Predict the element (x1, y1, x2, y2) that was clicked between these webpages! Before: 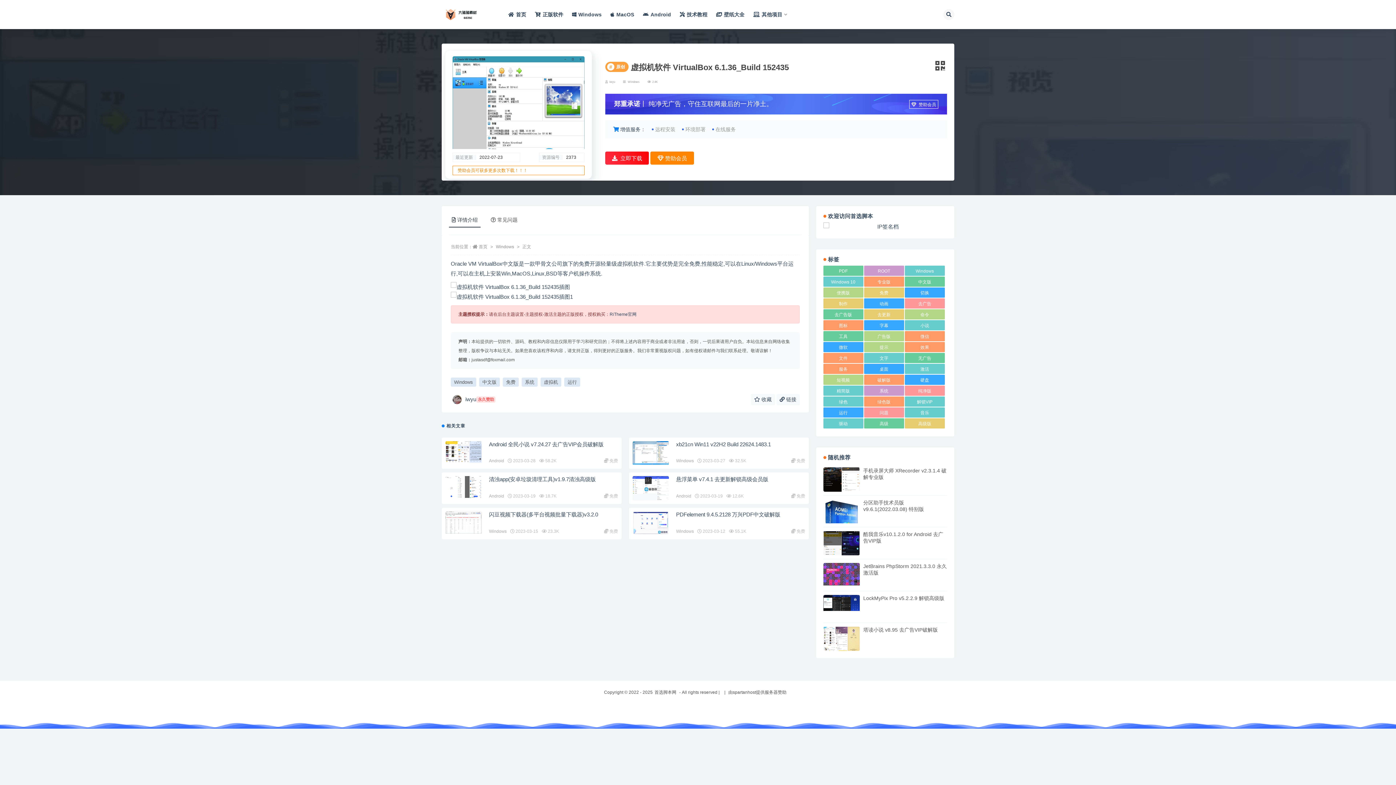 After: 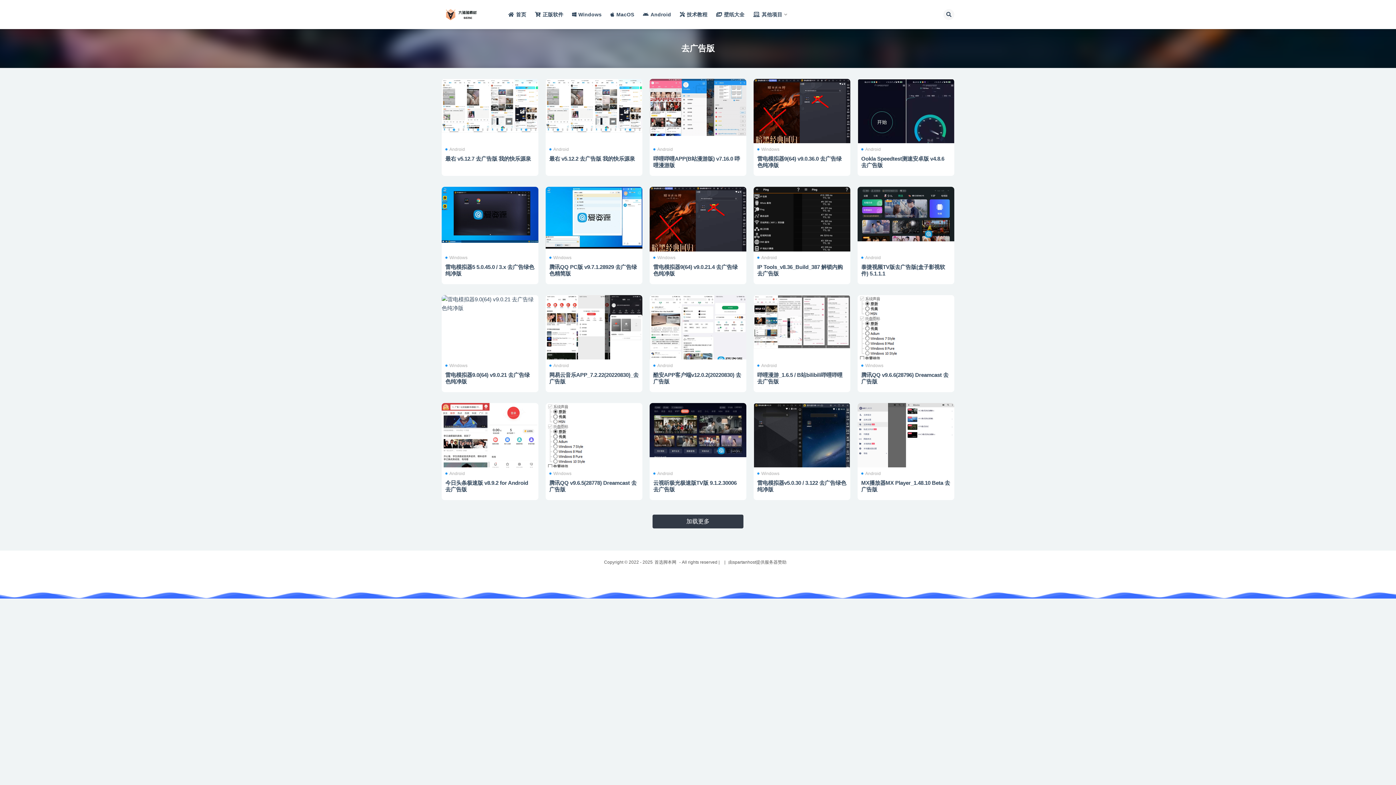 Action: label: 去广告版 bbox: (823, 309, 863, 319)